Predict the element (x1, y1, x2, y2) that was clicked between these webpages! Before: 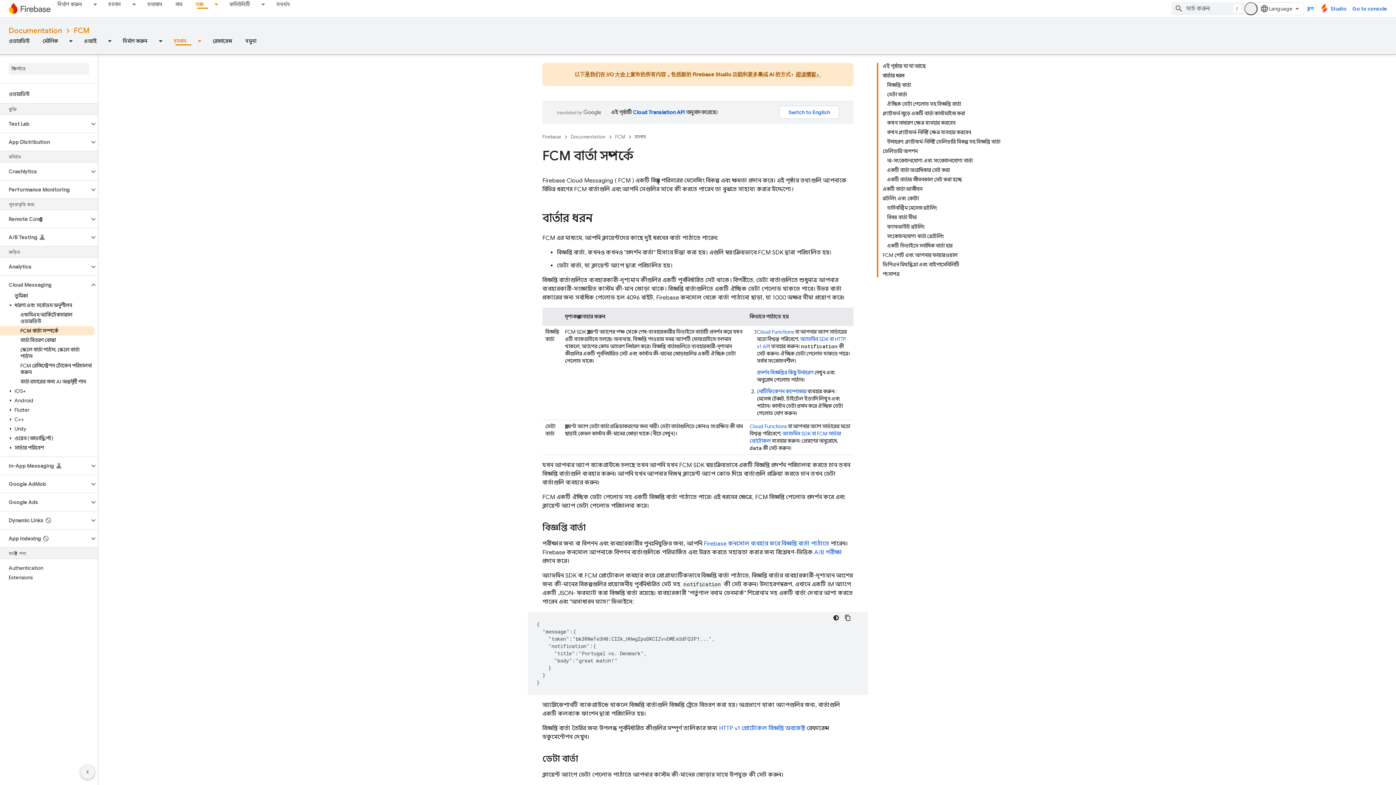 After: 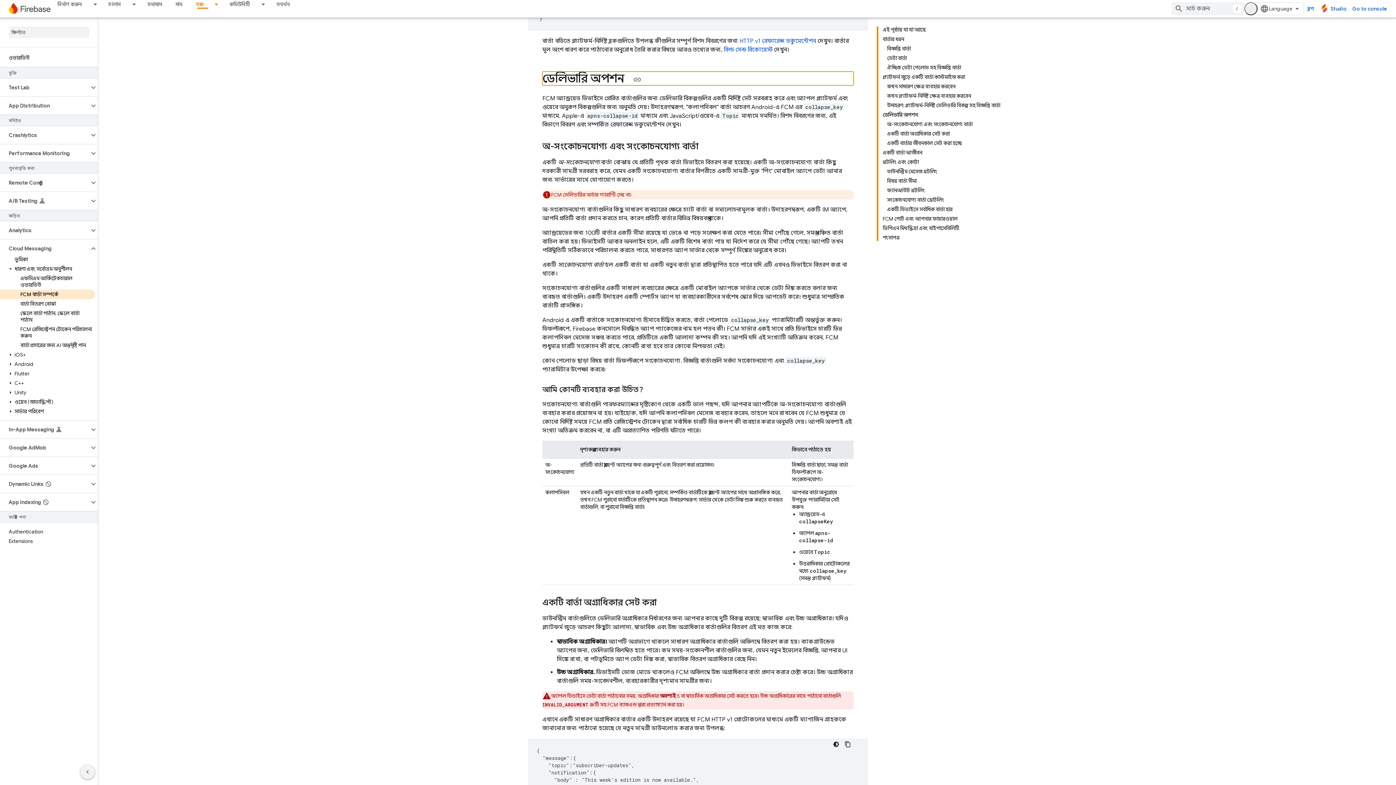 Action: label: ডেলিভারি অপশন bbox: (882, 146, 1000, 156)